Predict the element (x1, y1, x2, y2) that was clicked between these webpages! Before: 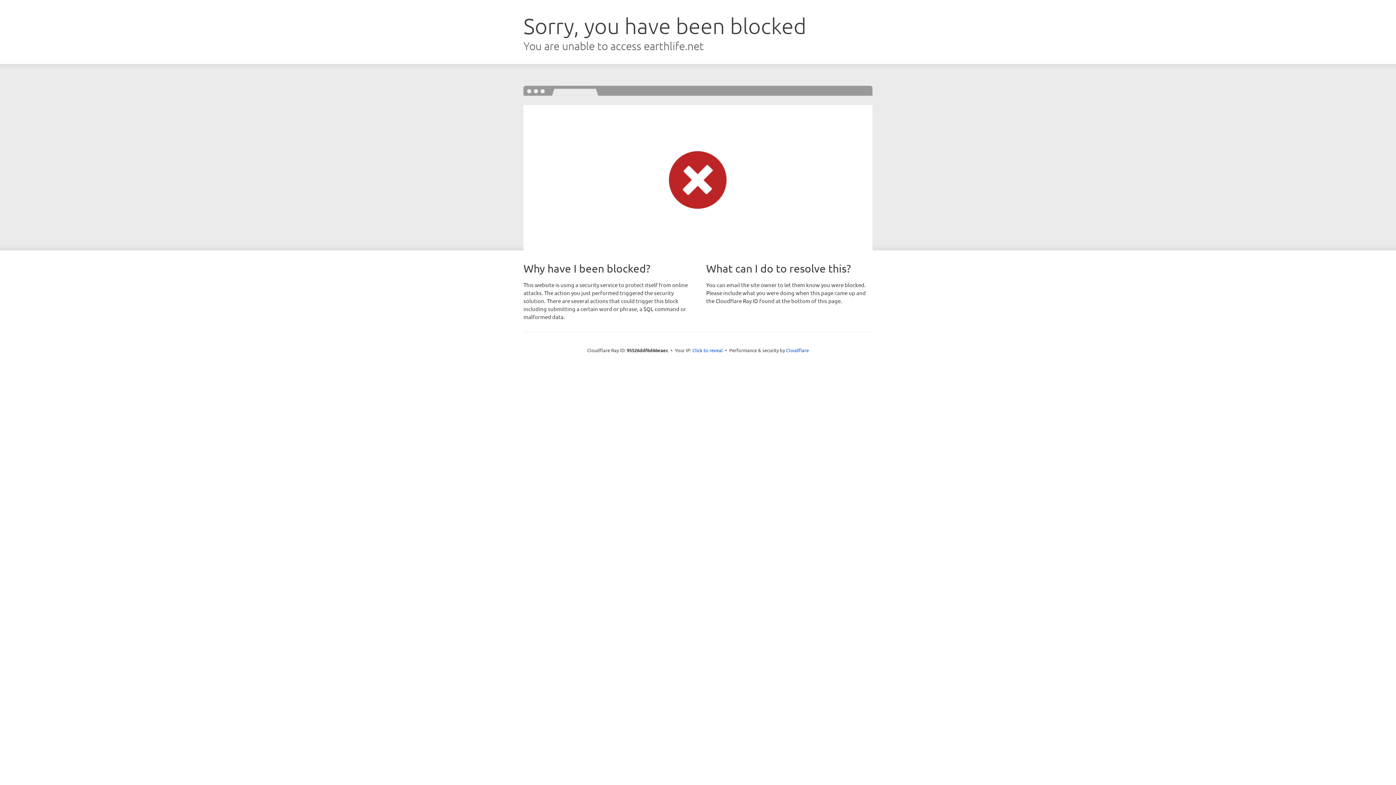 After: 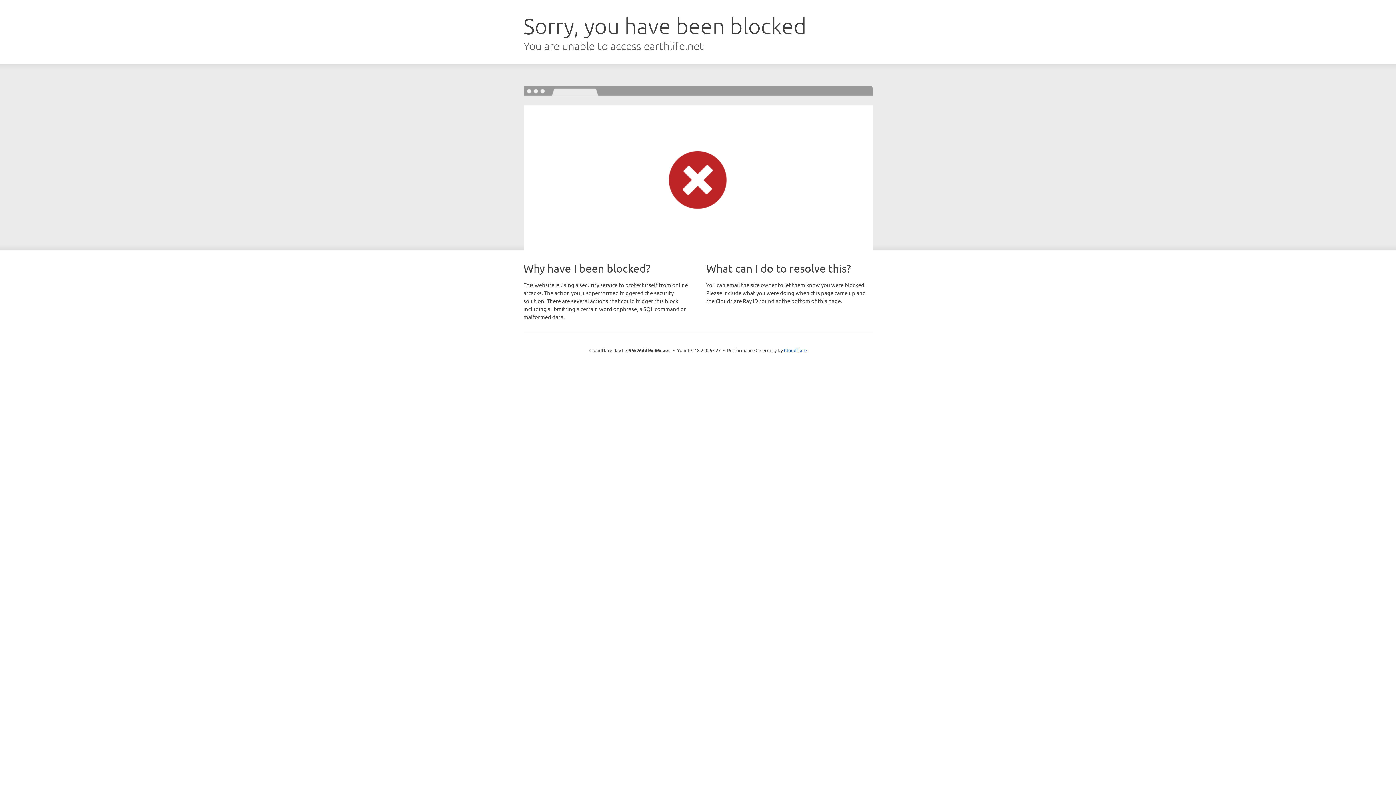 Action: bbox: (692, 346, 723, 353) label: Click to reveal